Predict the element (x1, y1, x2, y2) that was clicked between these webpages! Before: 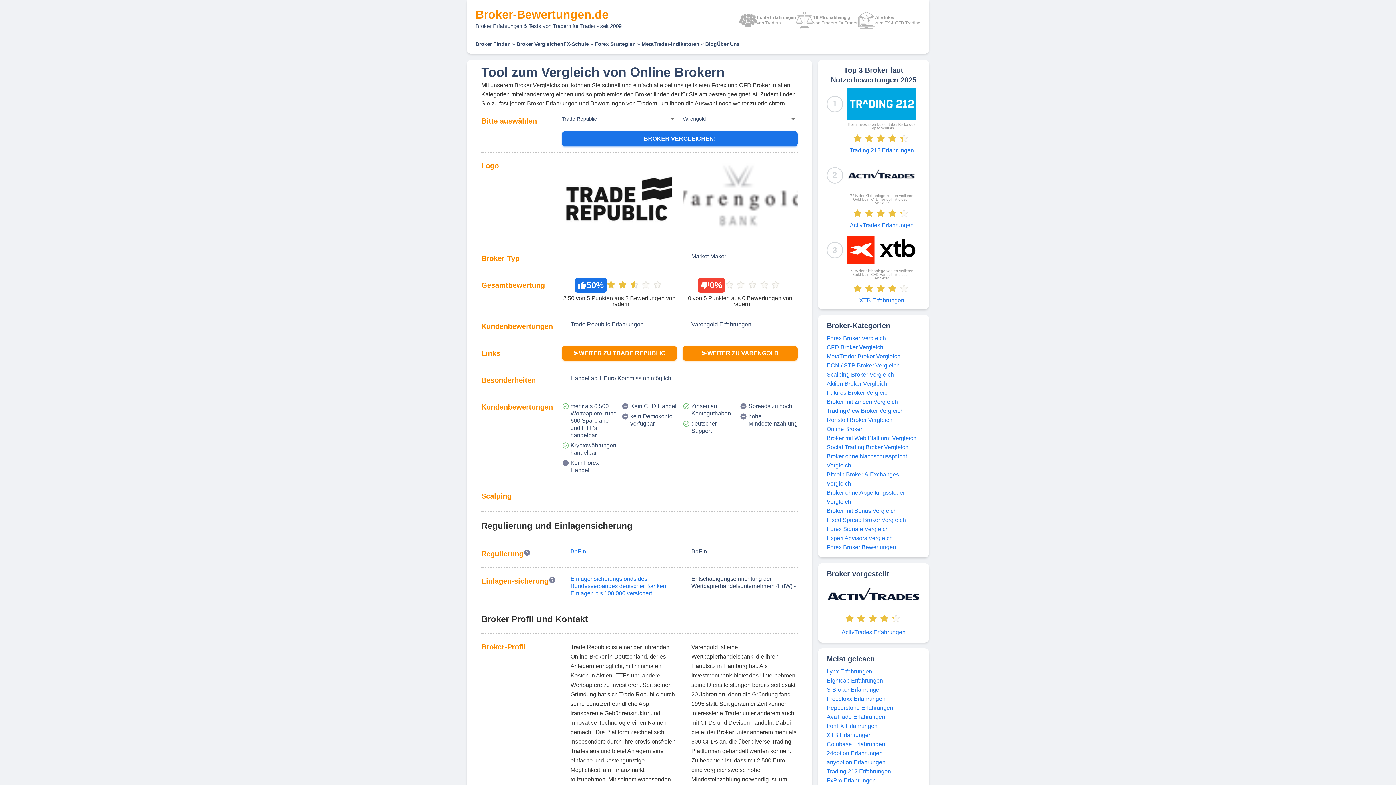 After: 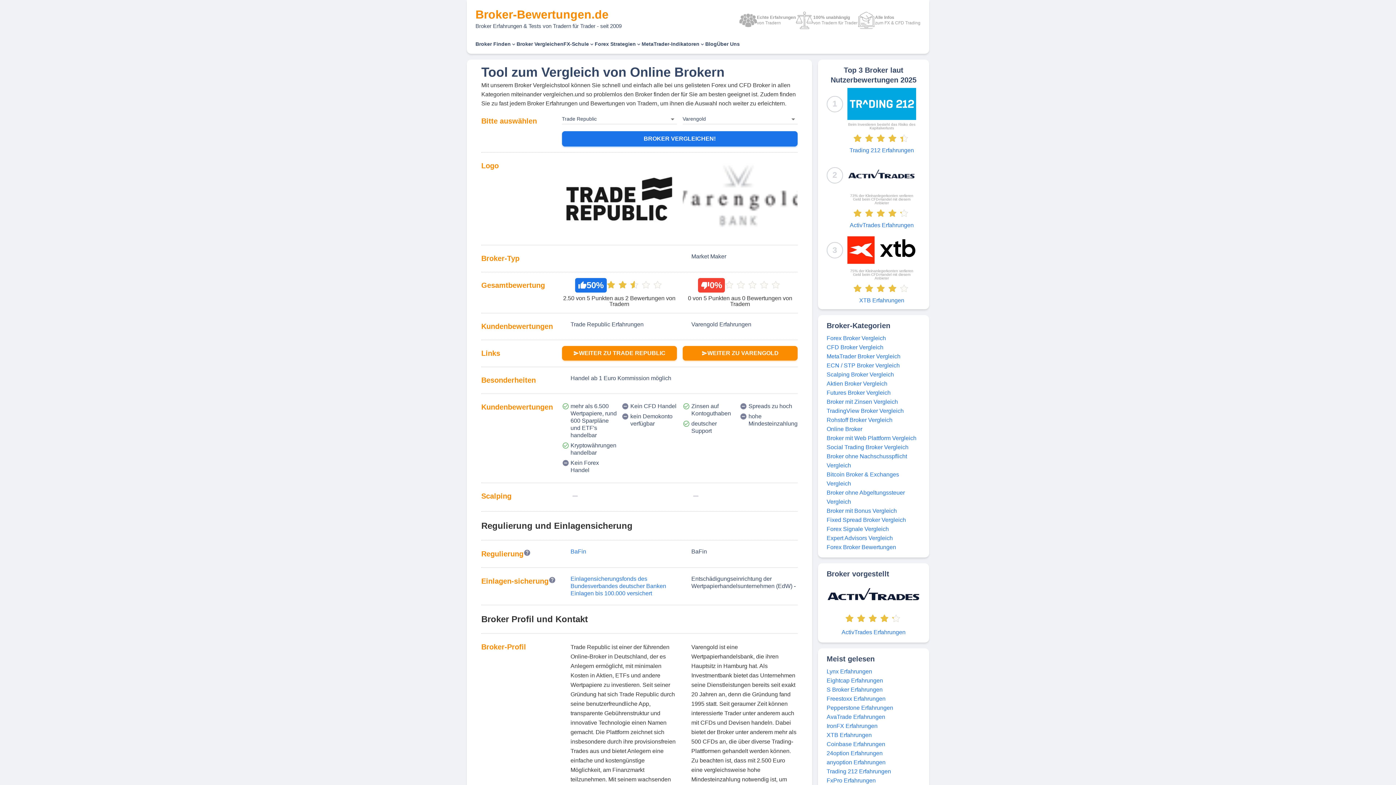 Action: bbox: (847, 234, 916, 266)